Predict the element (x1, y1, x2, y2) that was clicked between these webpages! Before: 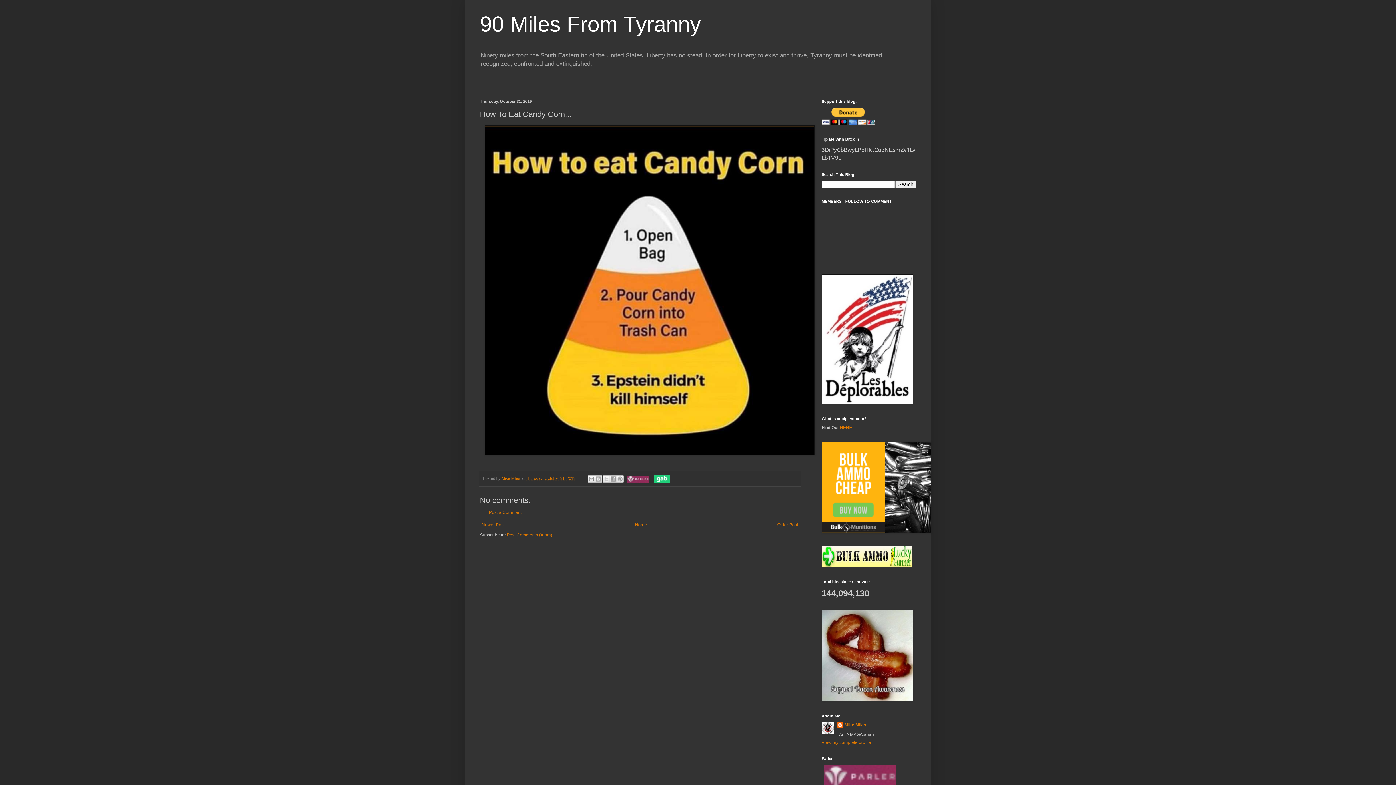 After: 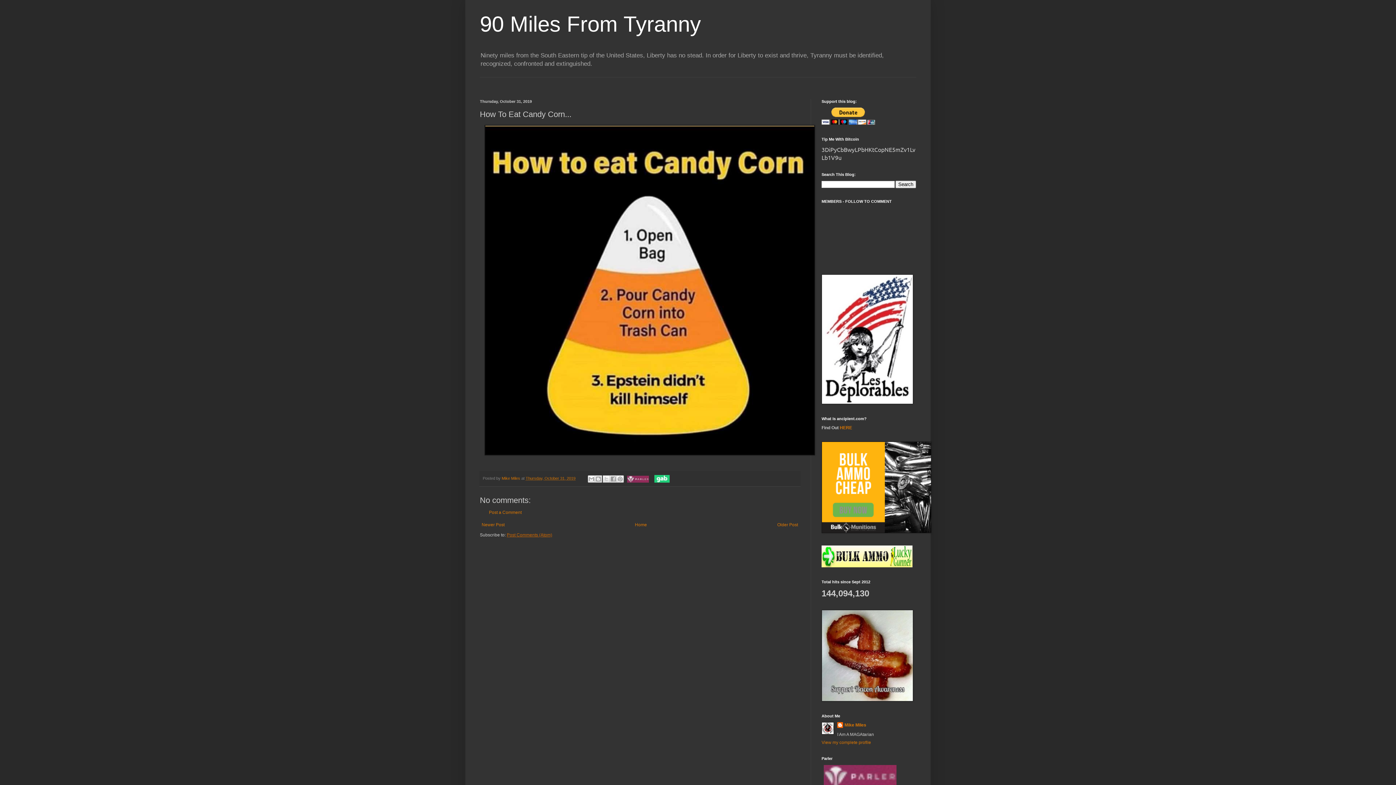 Action: bbox: (506, 532, 552, 537) label: Post Comments (Atom)